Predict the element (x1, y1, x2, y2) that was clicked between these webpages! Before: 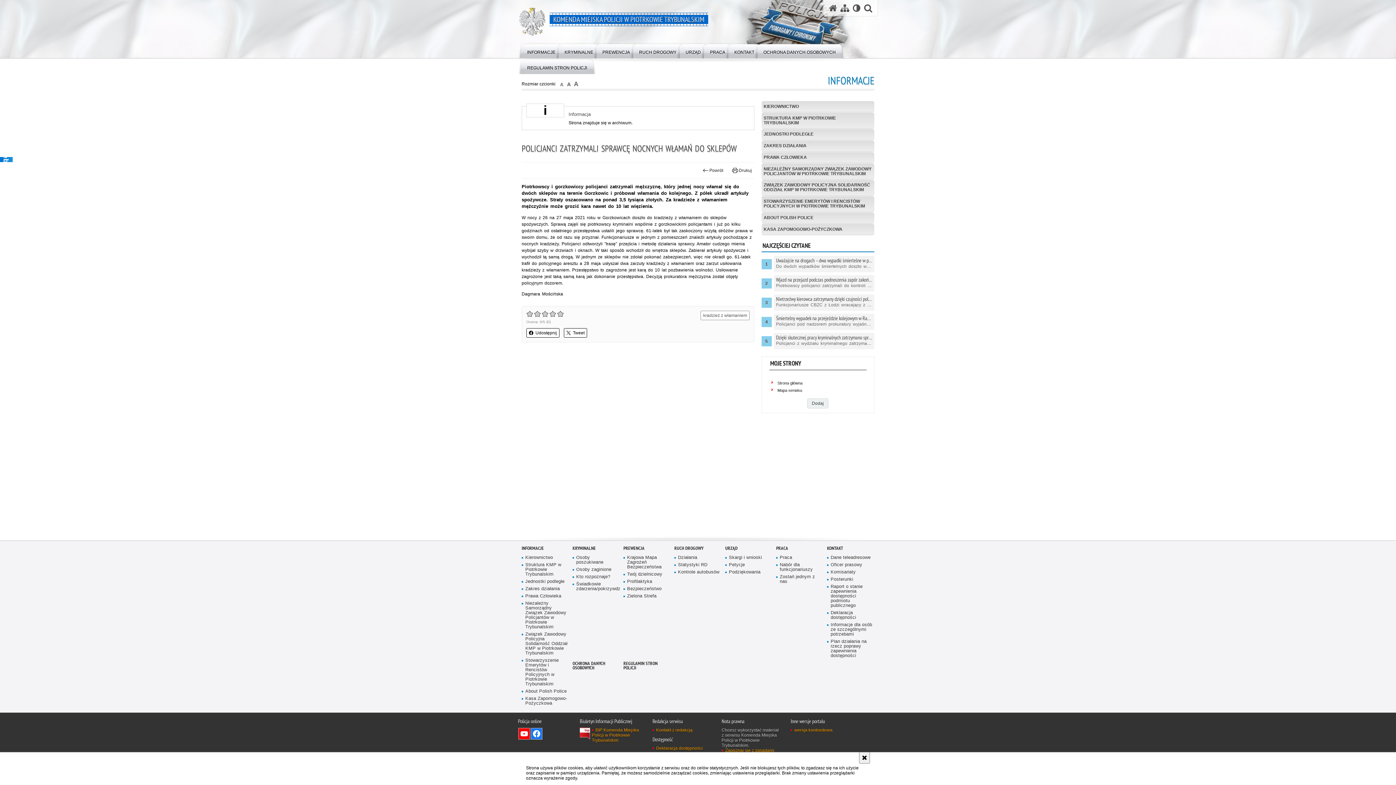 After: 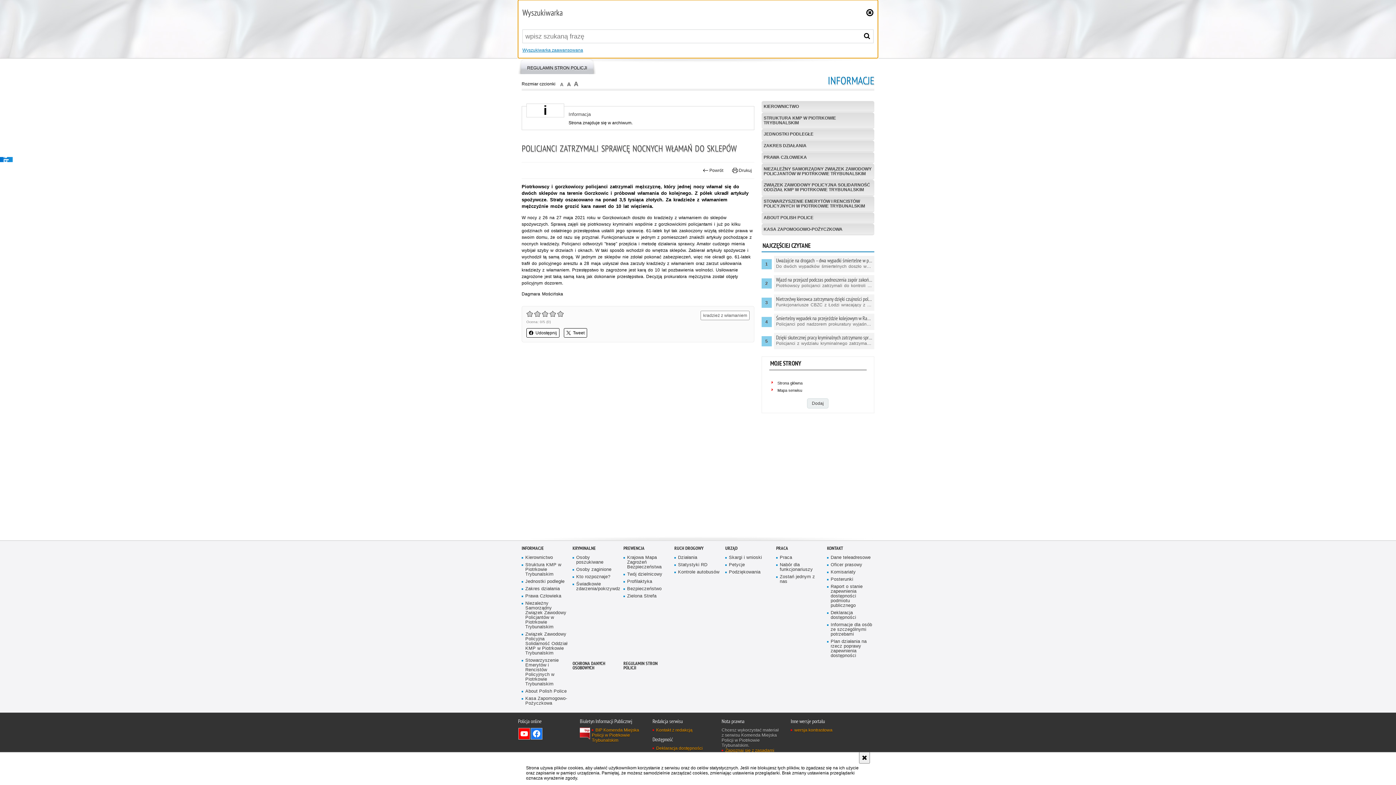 Action: bbox: (864, 3, 872, 12) label: otwórz wyszukiwarkę